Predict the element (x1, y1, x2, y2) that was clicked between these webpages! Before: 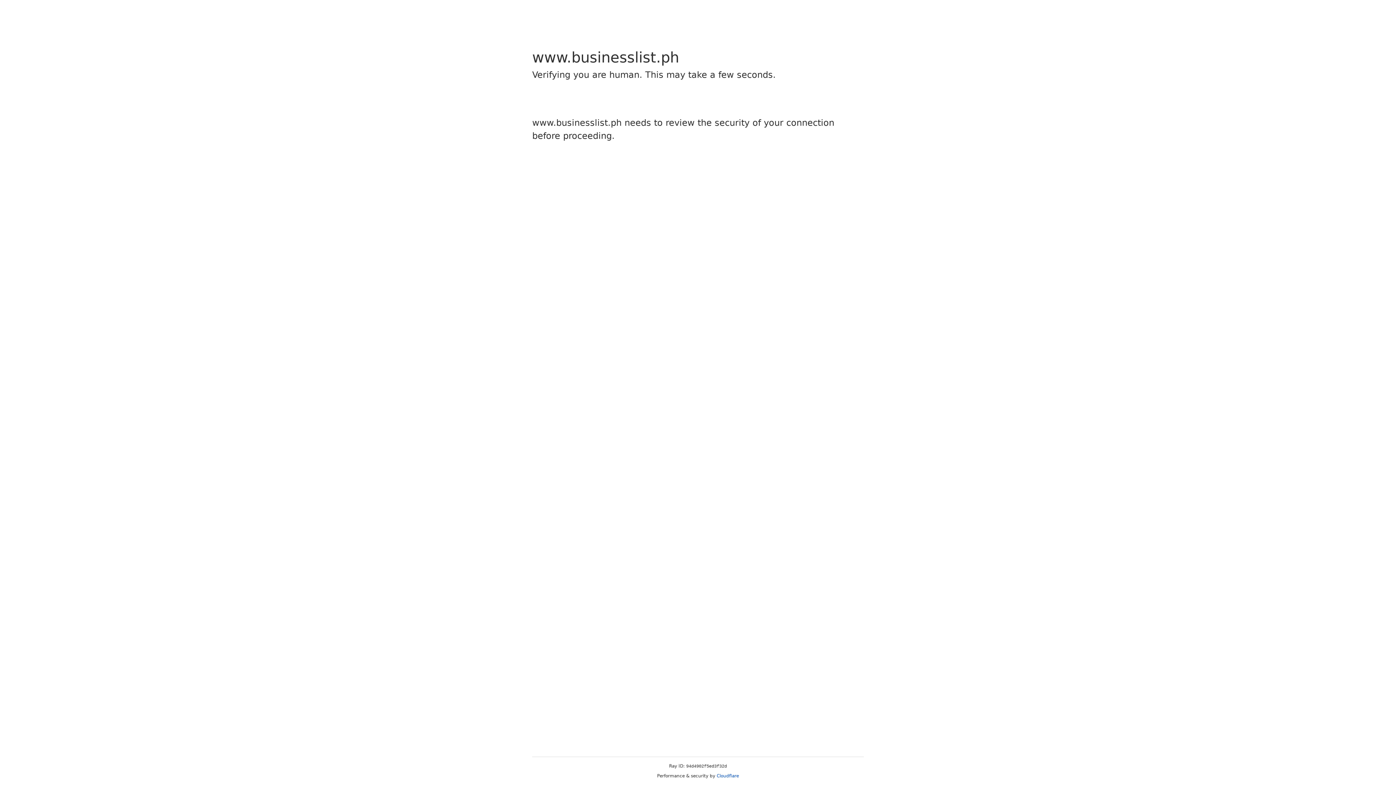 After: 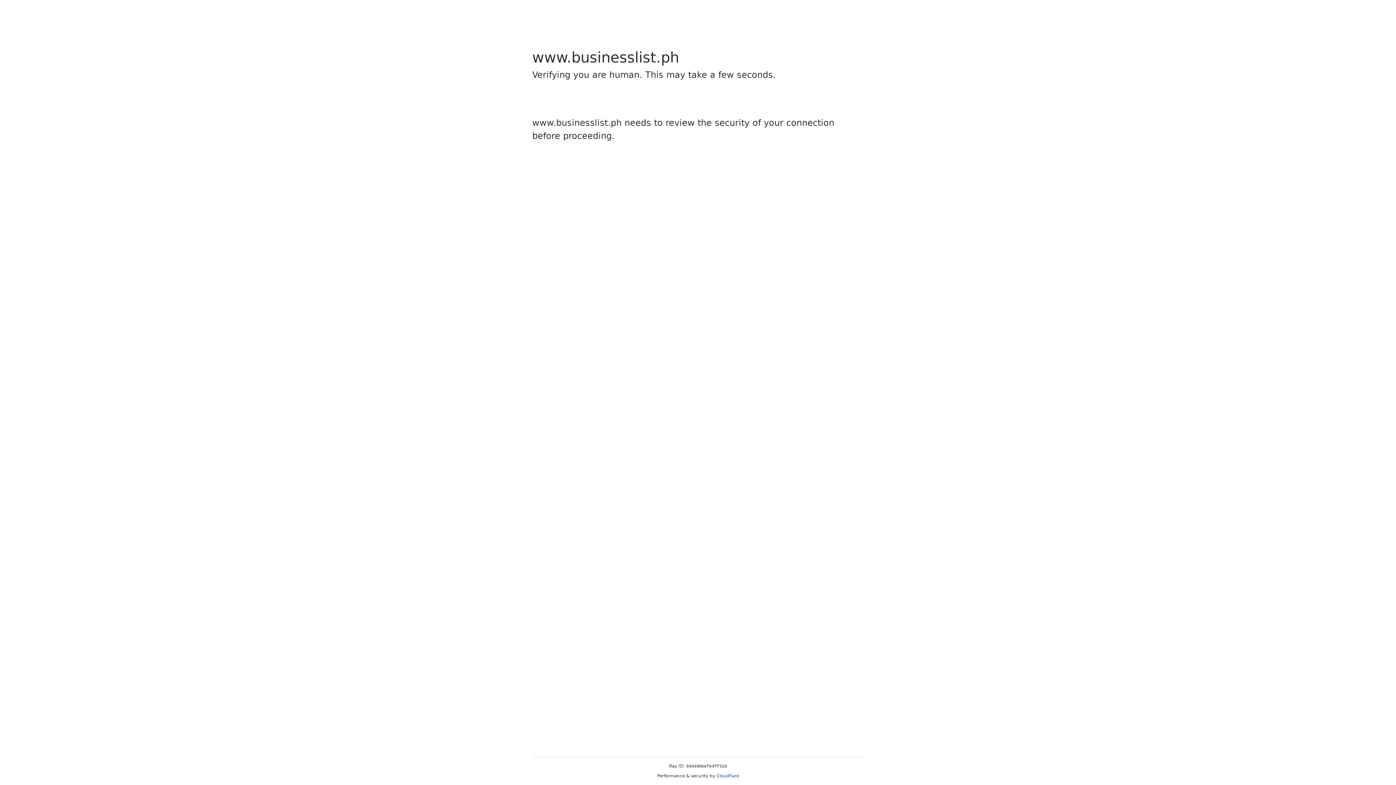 Action: bbox: (716, 773, 739, 778) label: Cloudflare